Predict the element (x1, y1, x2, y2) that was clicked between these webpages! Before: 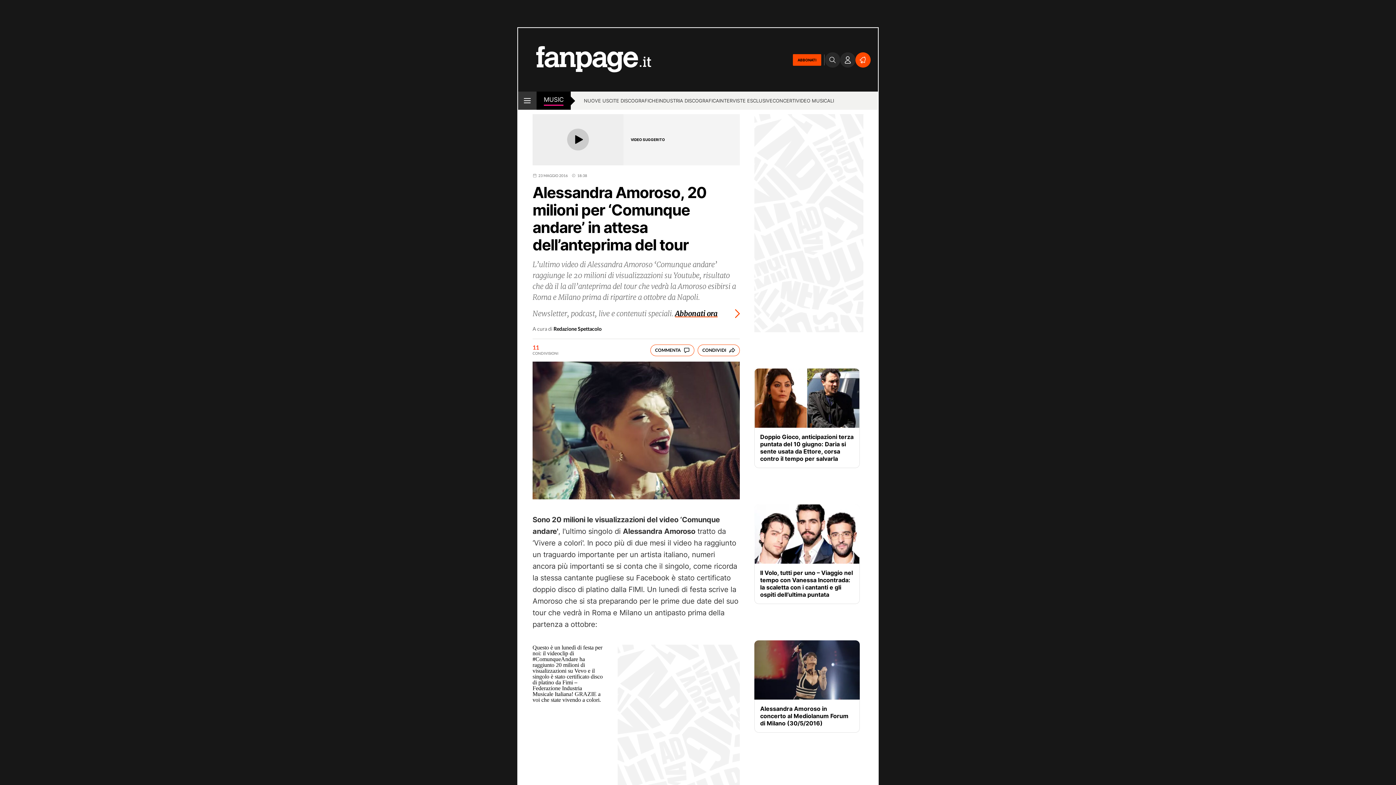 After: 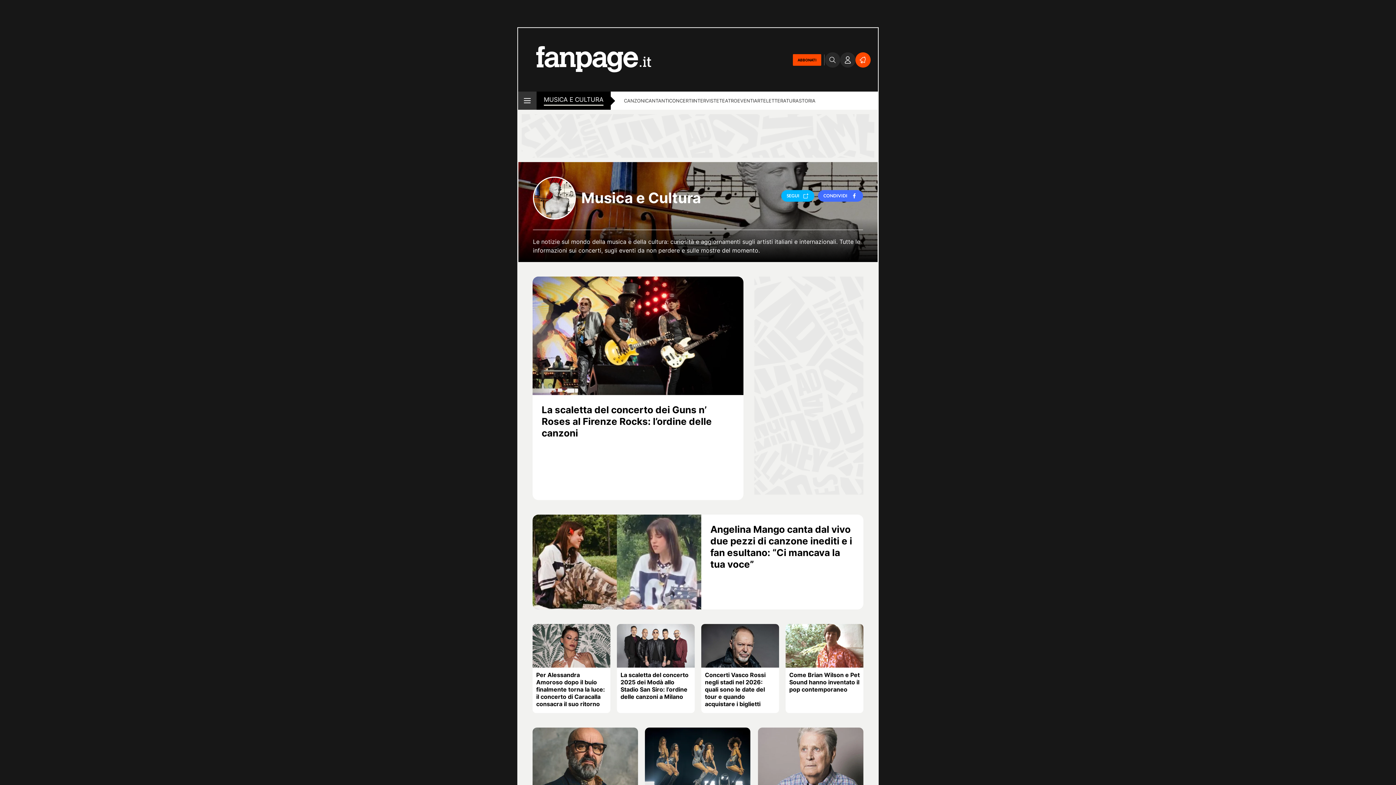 Action: label: MUSIC bbox: (544, 95, 563, 105)